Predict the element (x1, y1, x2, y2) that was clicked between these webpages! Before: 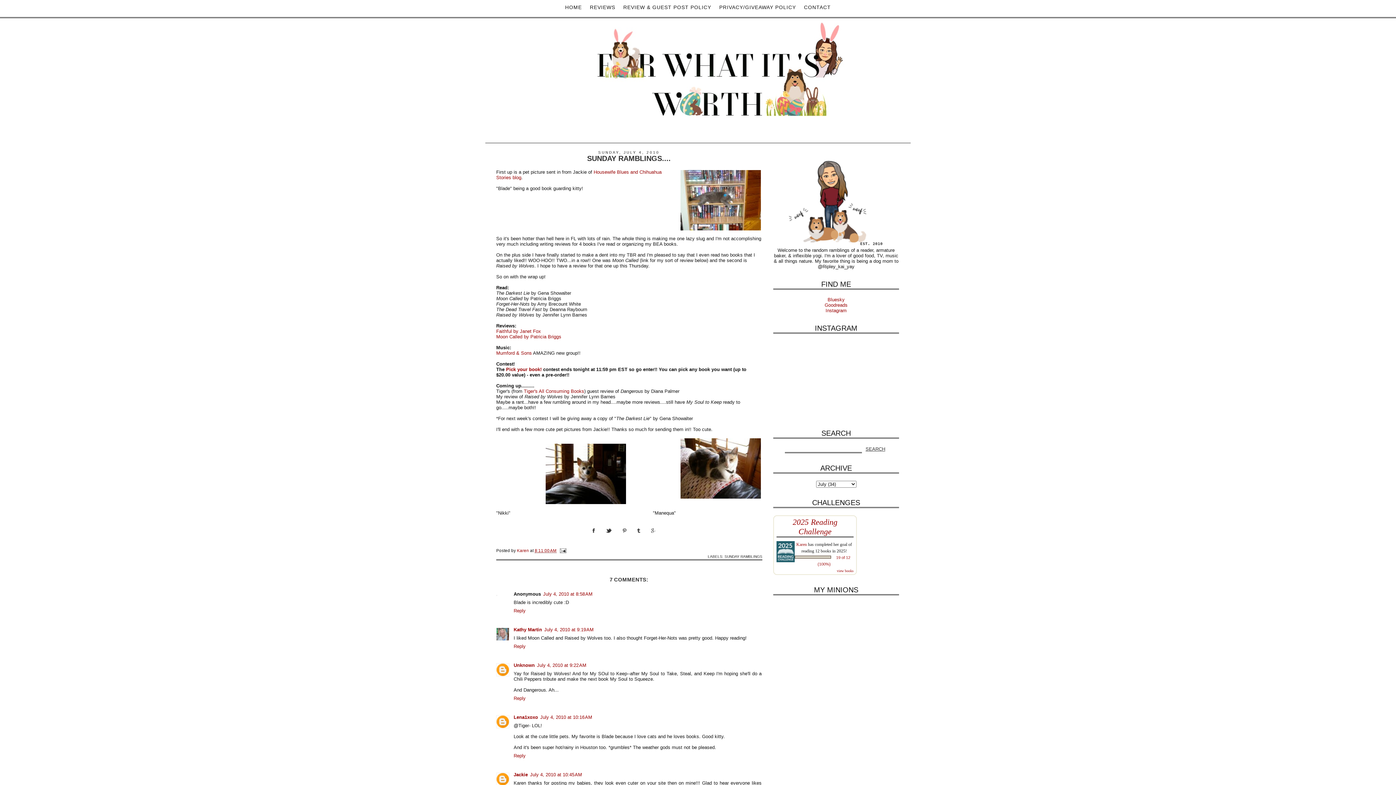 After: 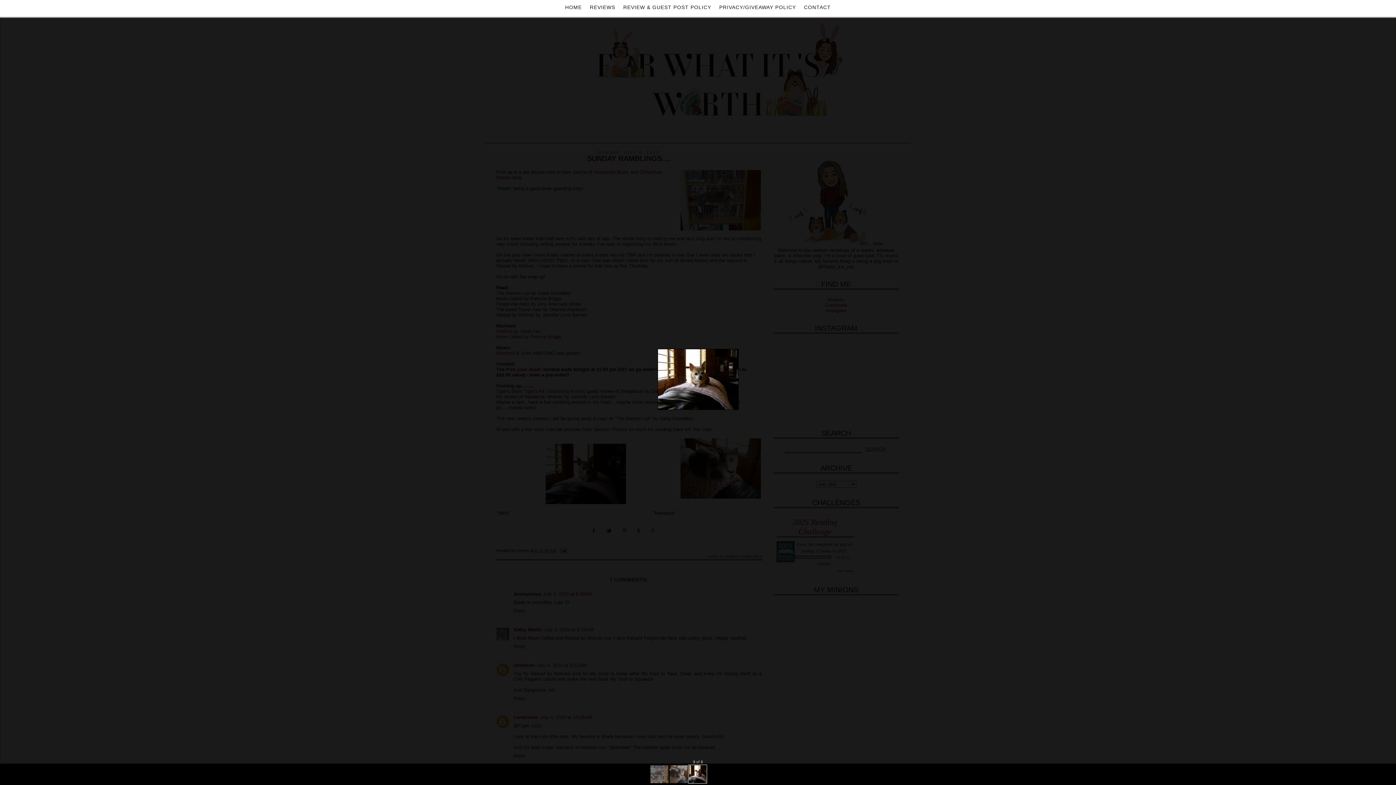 Action: bbox: (496, 443, 761, 505)